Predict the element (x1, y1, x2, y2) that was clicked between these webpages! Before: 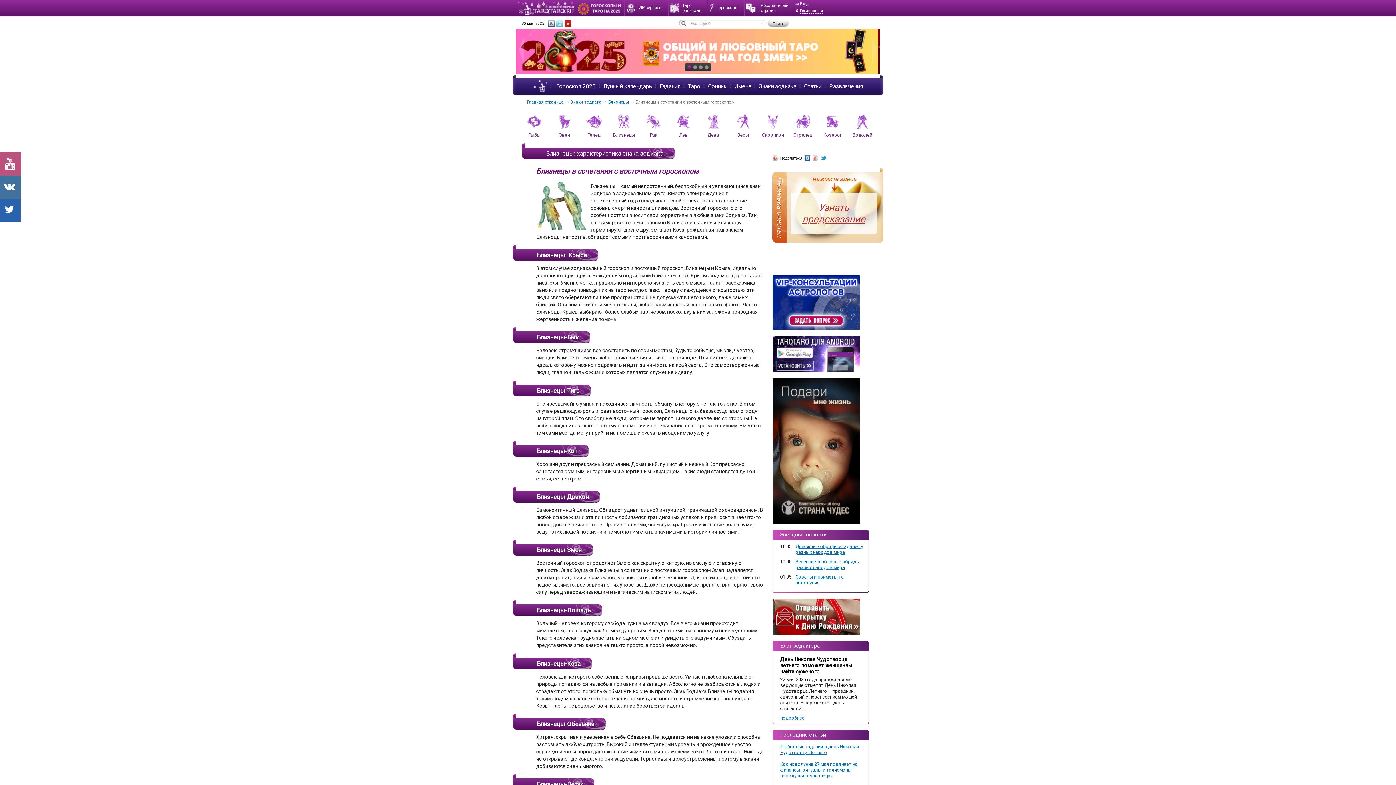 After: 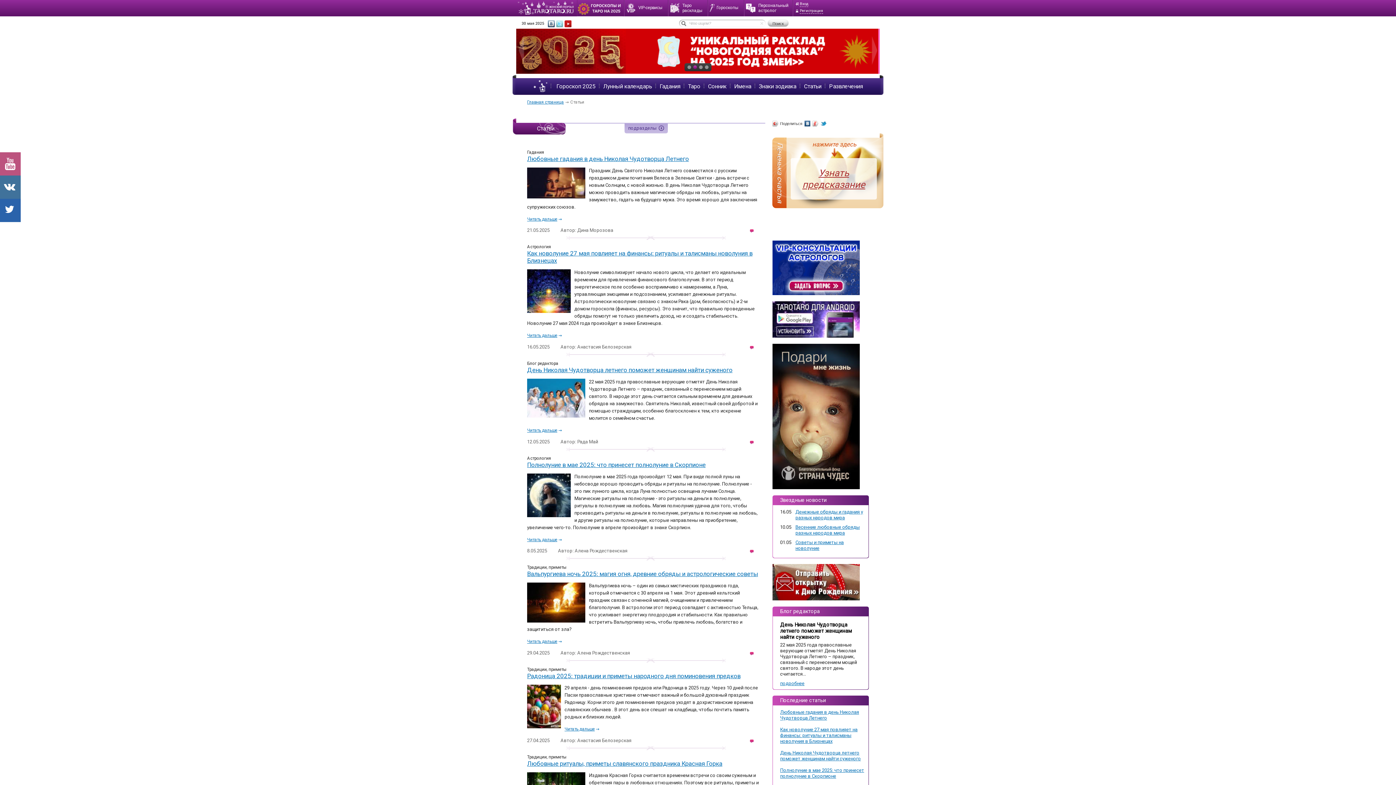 Action: label: Статьи bbox: (804, 83, 821, 89)